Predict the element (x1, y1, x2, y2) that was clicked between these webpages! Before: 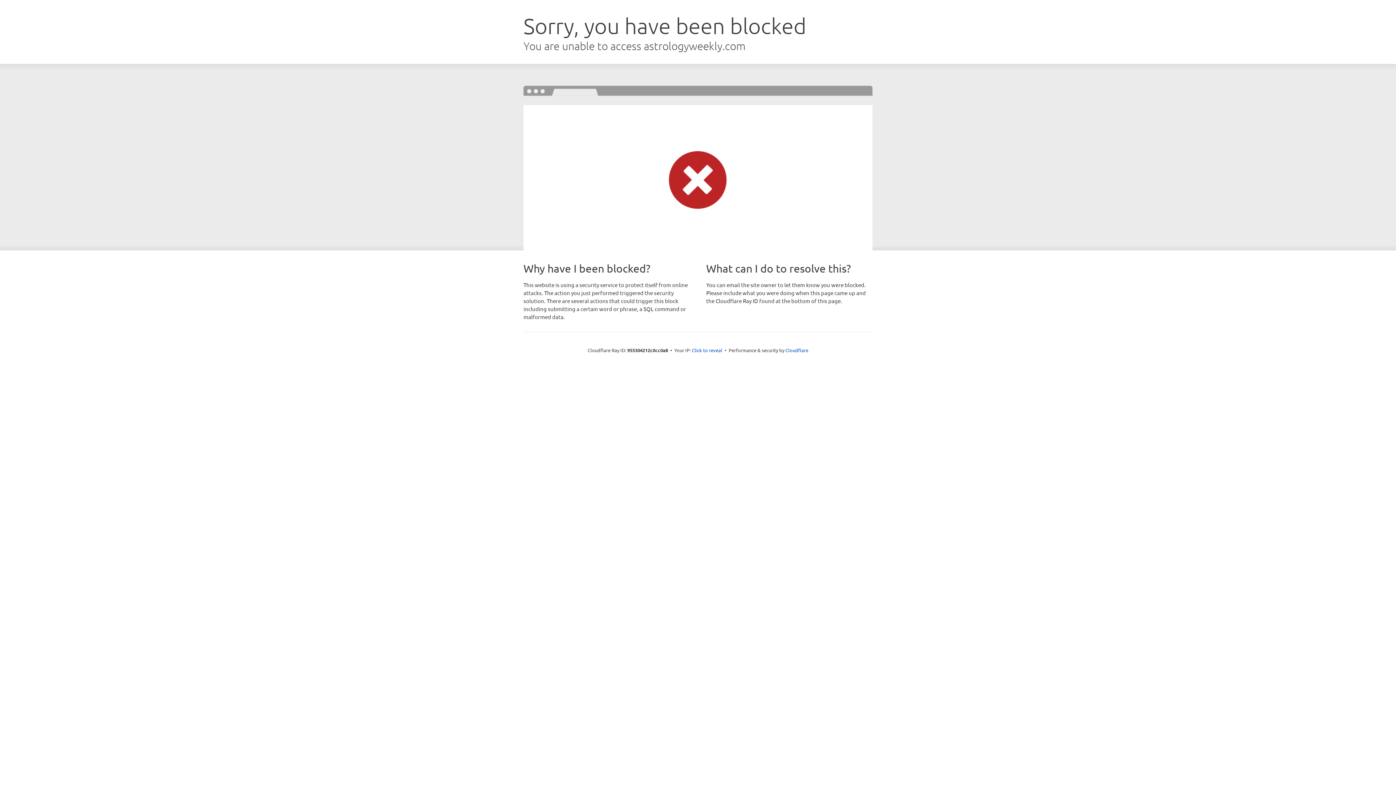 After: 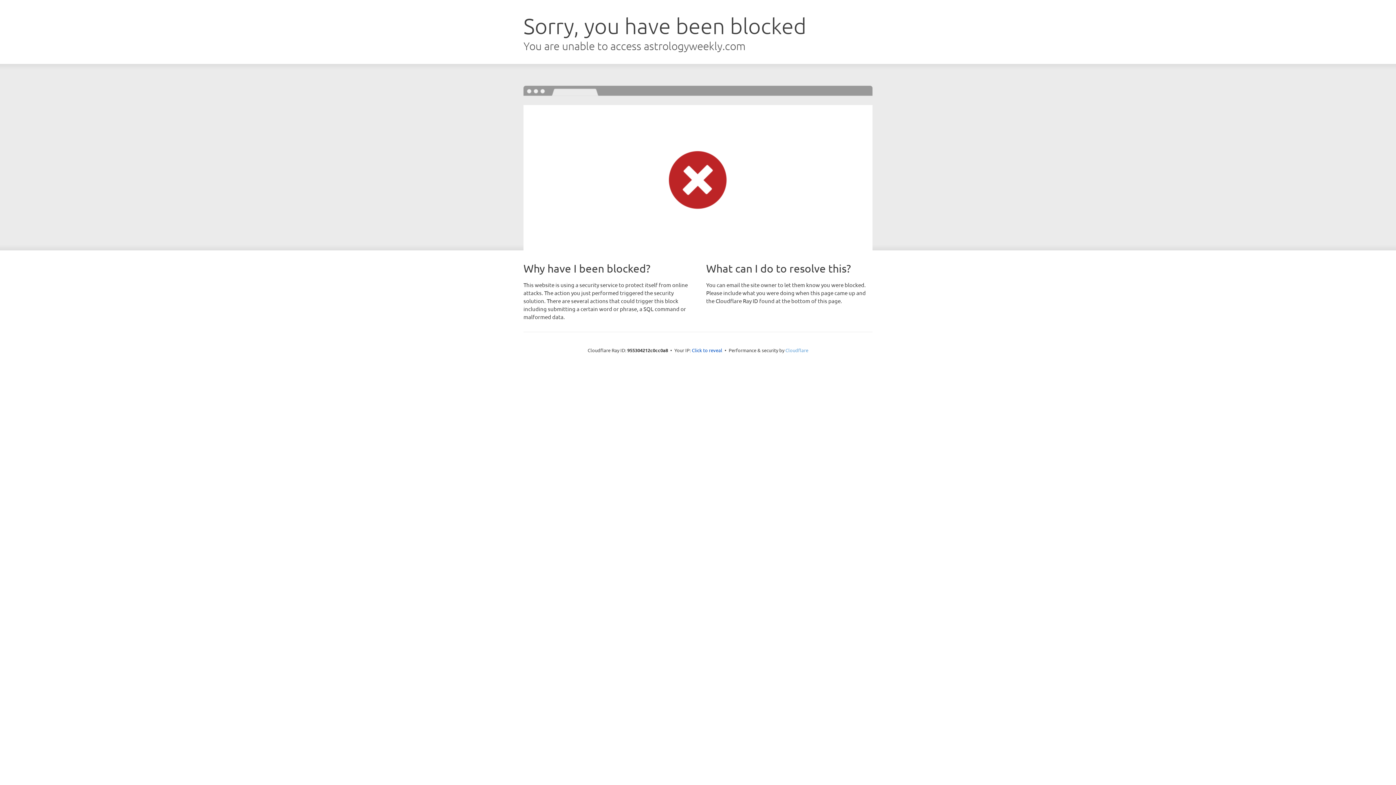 Action: bbox: (785, 347, 808, 353) label: Cloudflare